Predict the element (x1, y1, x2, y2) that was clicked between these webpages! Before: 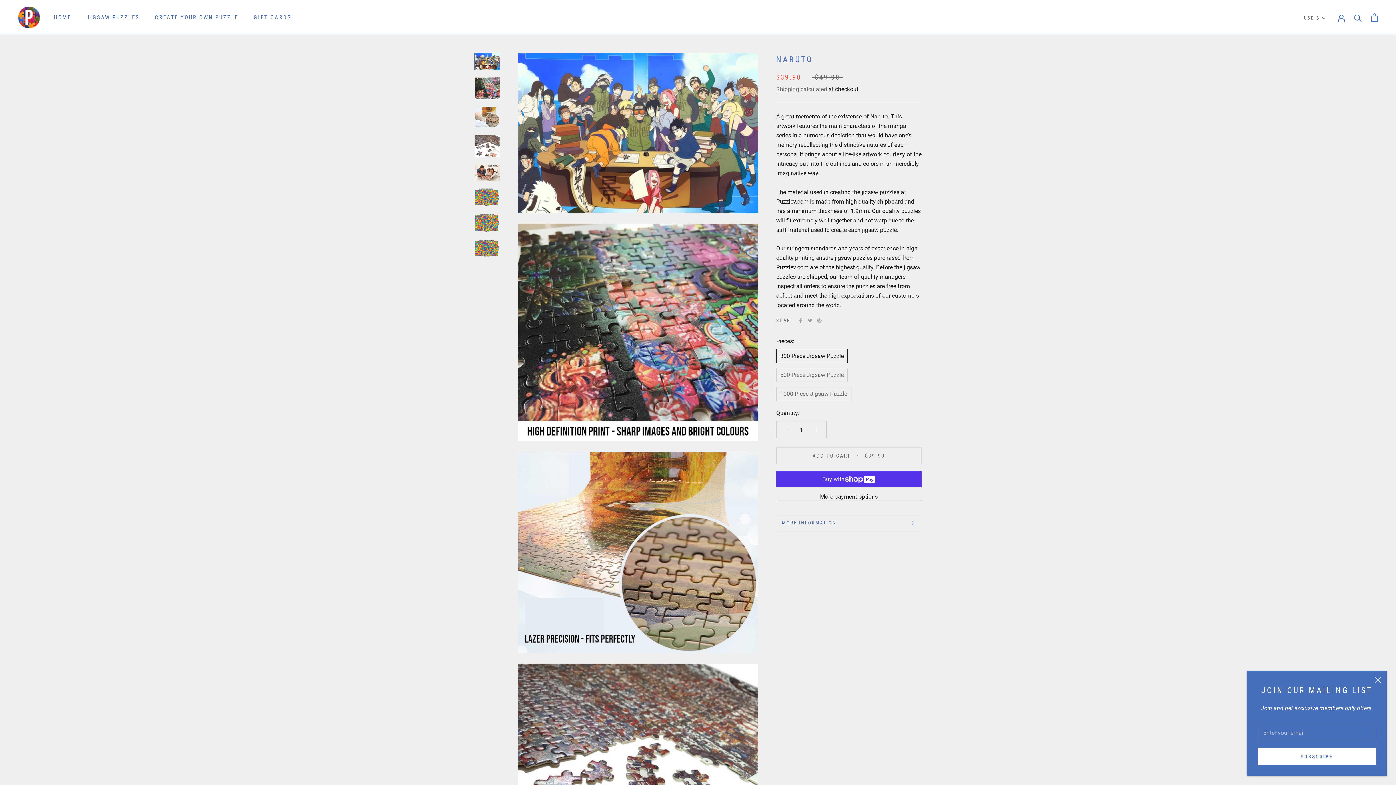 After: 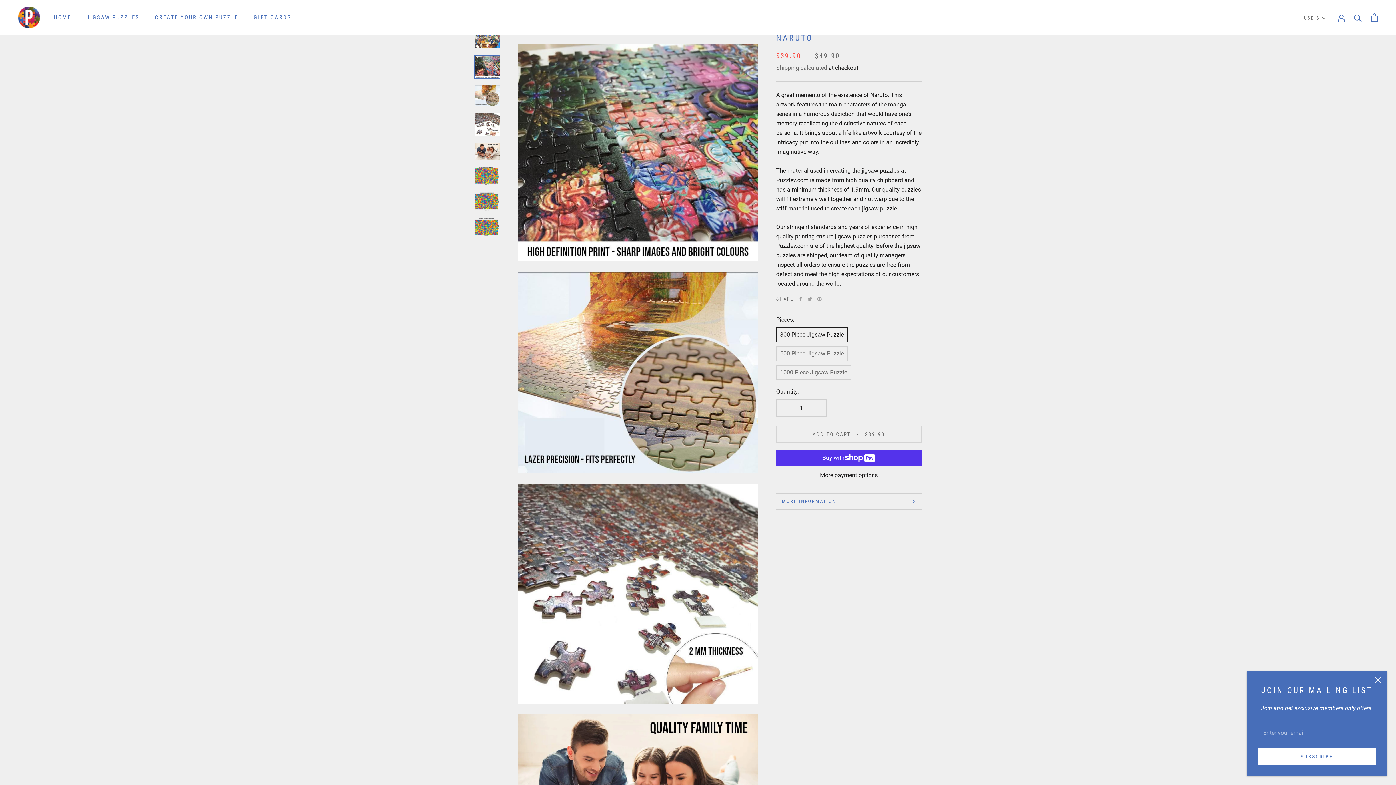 Action: bbox: (474, 76, 500, 99)